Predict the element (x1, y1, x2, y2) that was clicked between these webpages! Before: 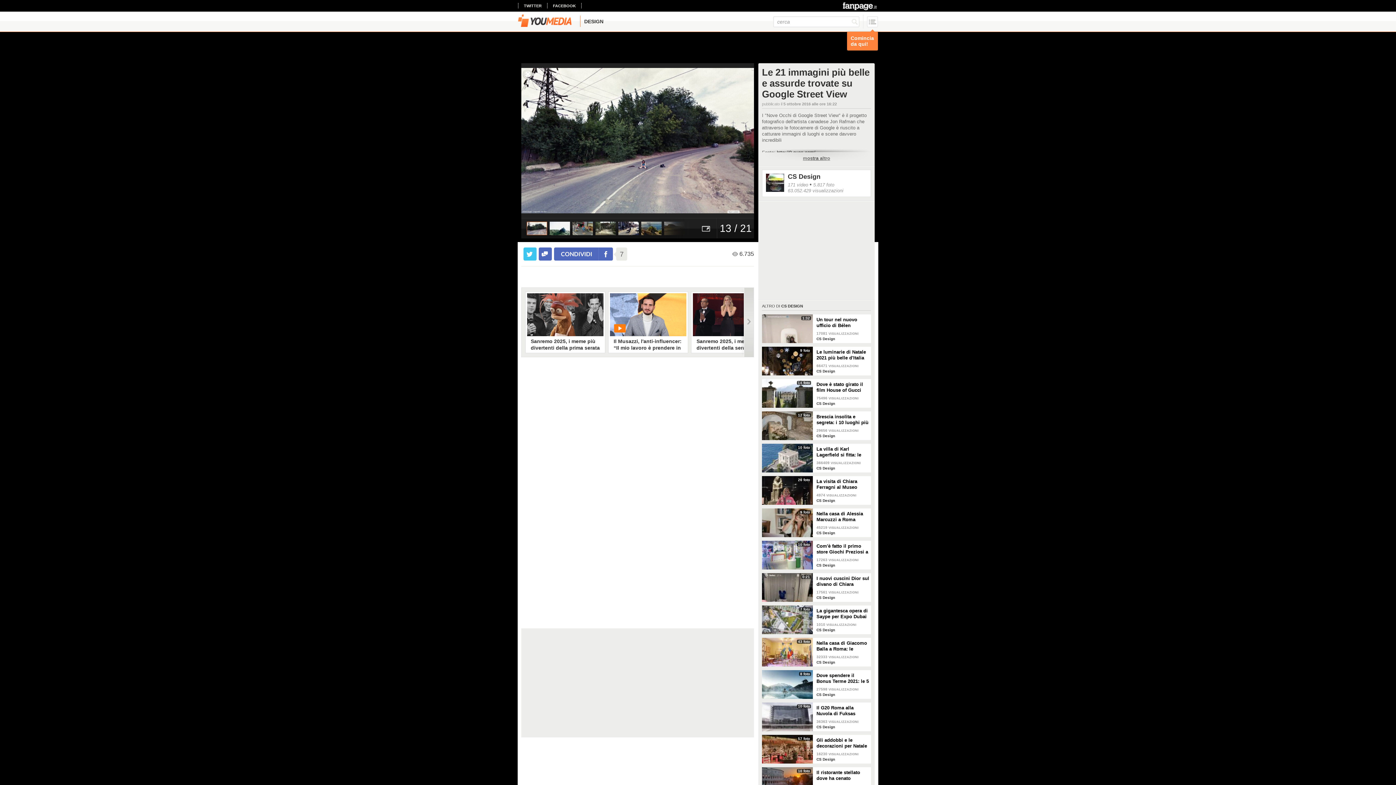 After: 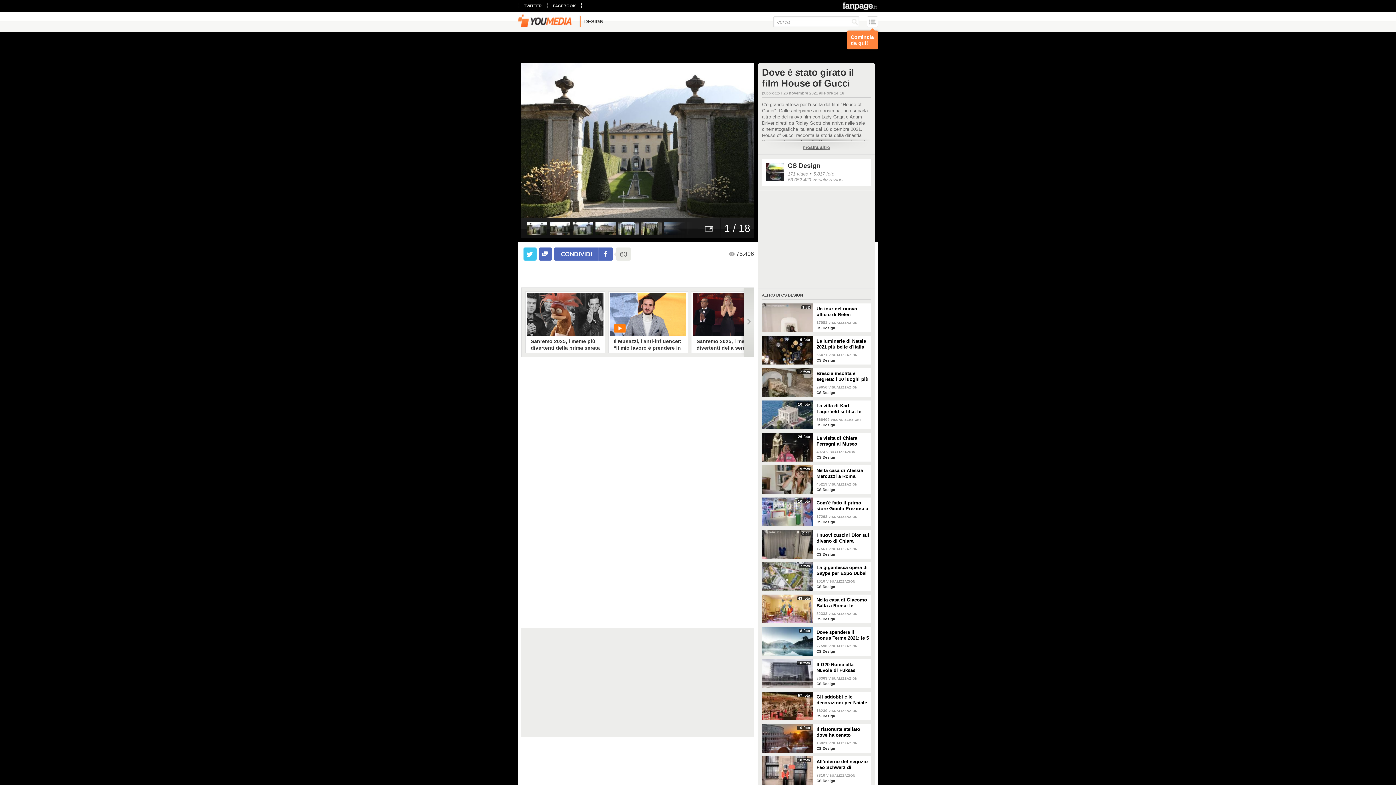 Action: label: 18 foto bbox: (762, 379, 813, 408)